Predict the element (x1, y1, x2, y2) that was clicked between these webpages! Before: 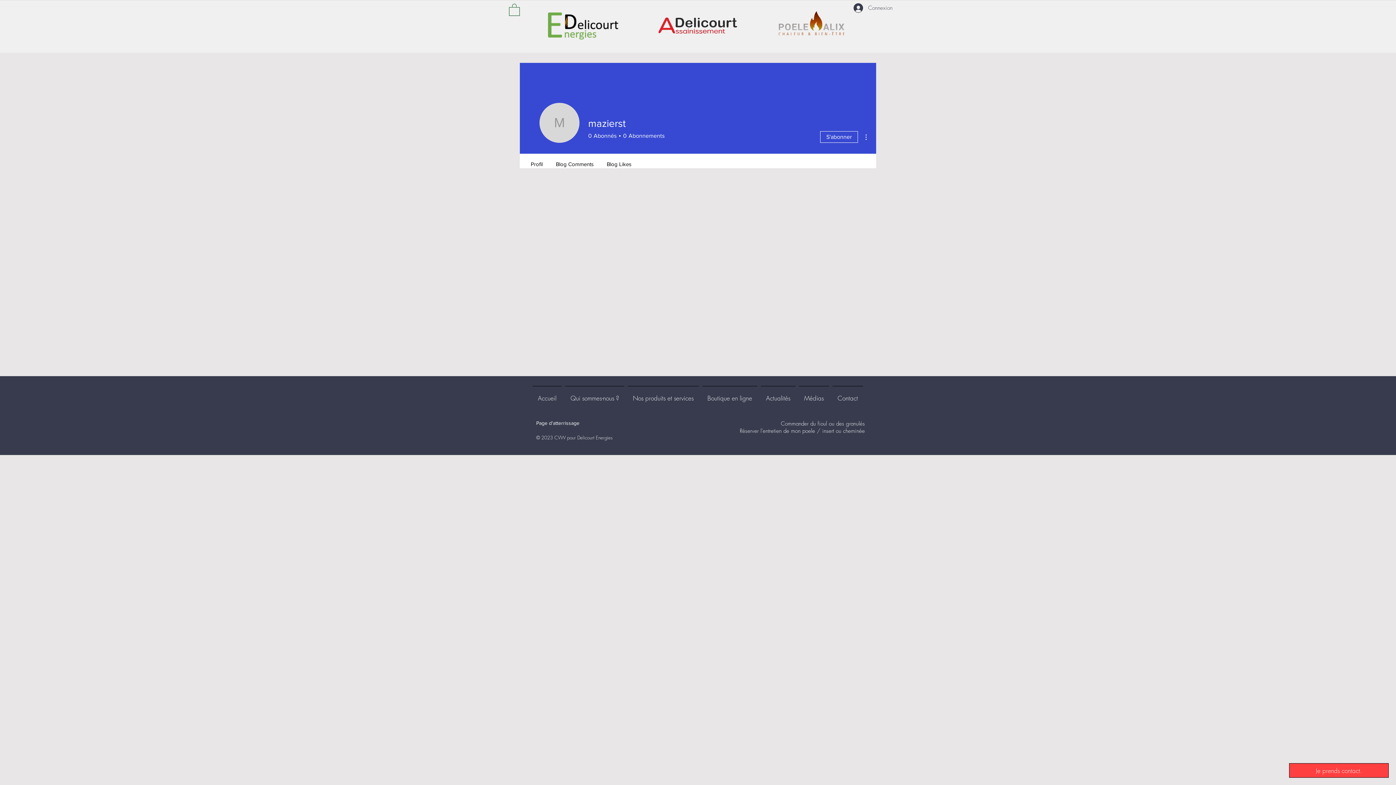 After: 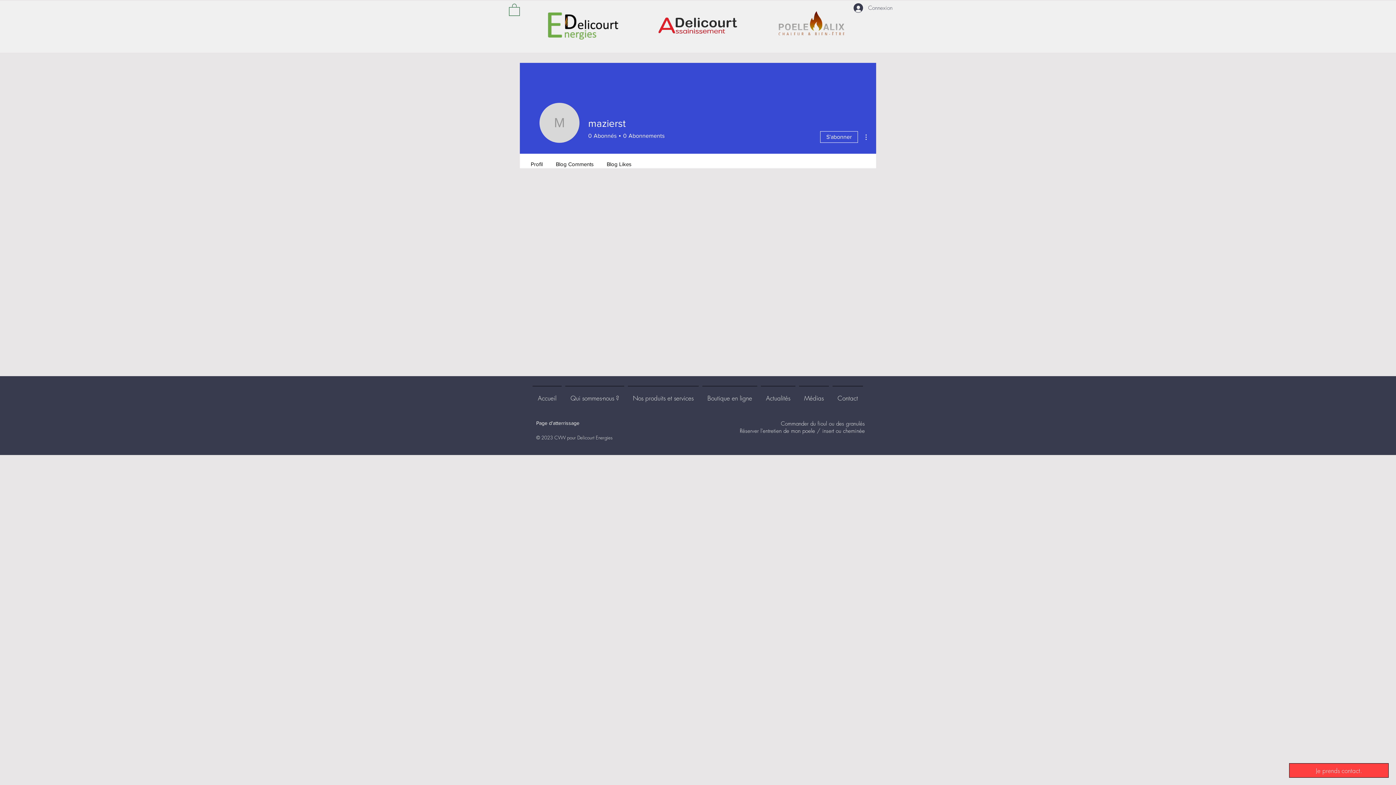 Action: label: Nos produits et services bbox: (626, 386, 700, 404)